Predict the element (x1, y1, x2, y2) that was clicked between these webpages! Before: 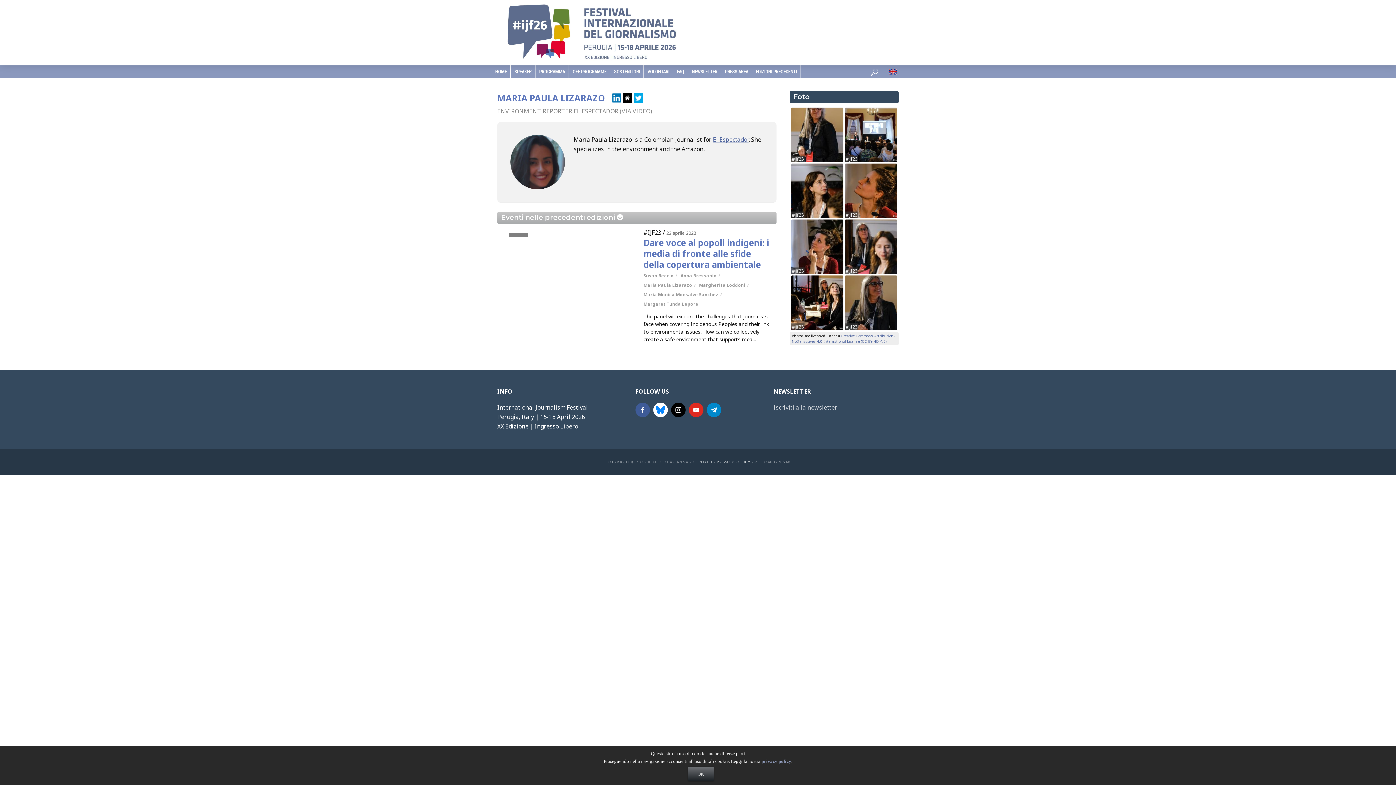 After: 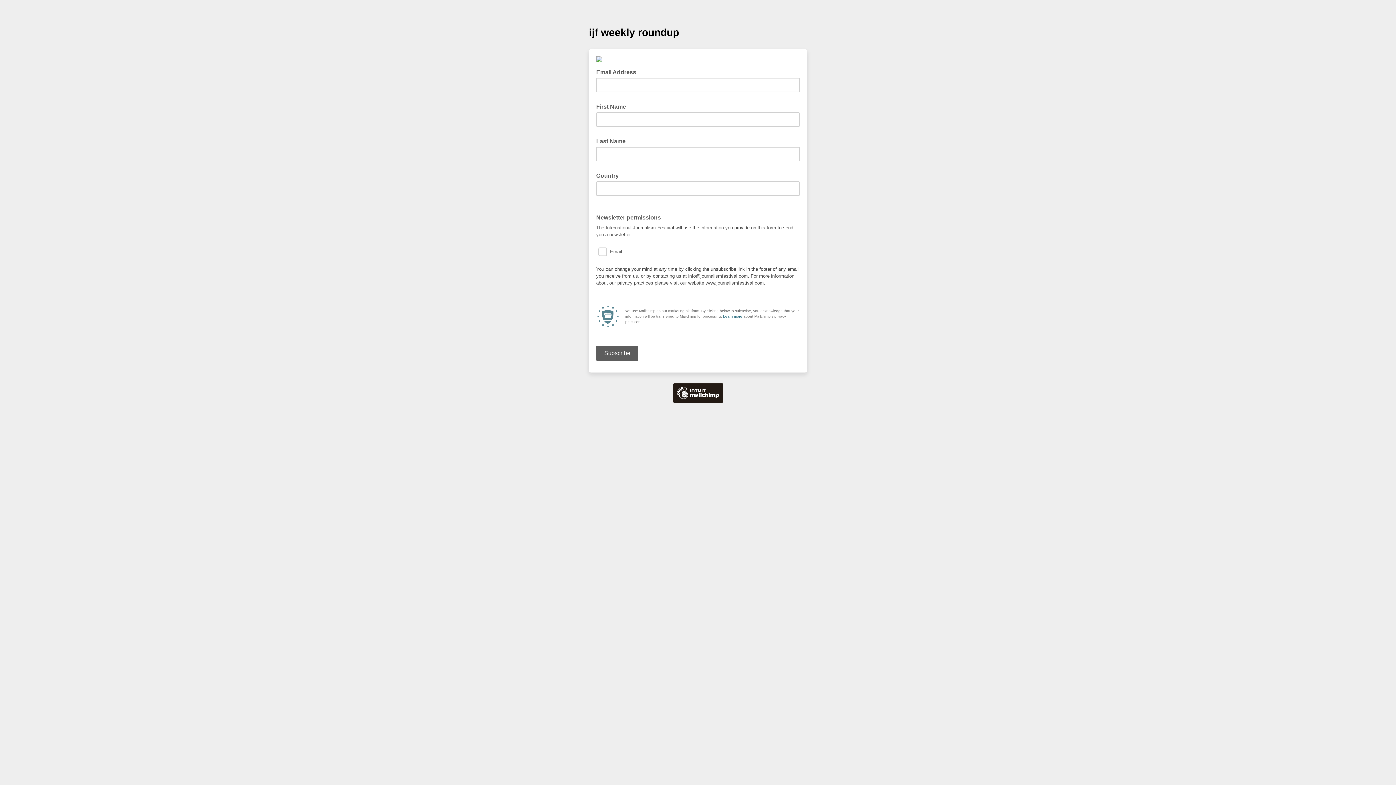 Action: bbox: (688, 65, 721, 78) label: NEWSLETTER